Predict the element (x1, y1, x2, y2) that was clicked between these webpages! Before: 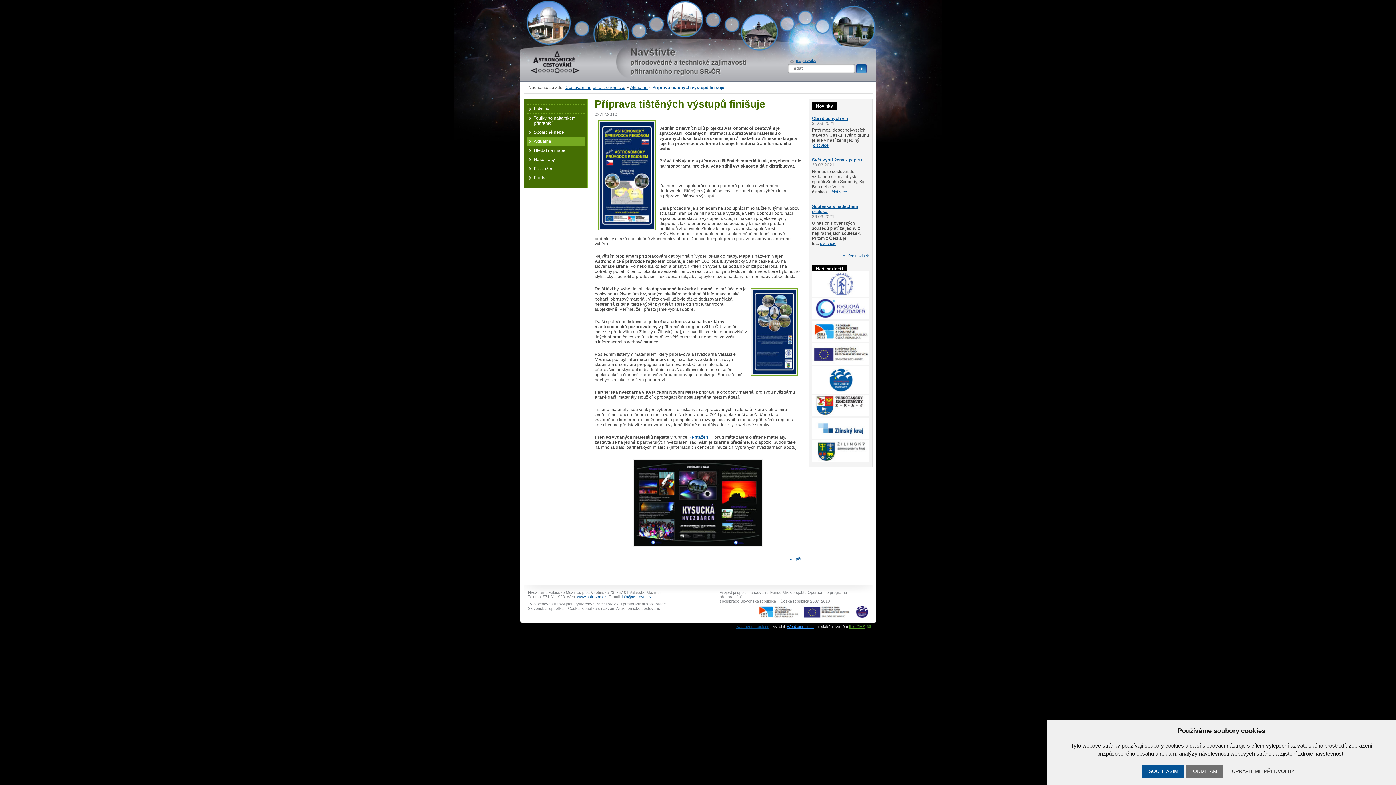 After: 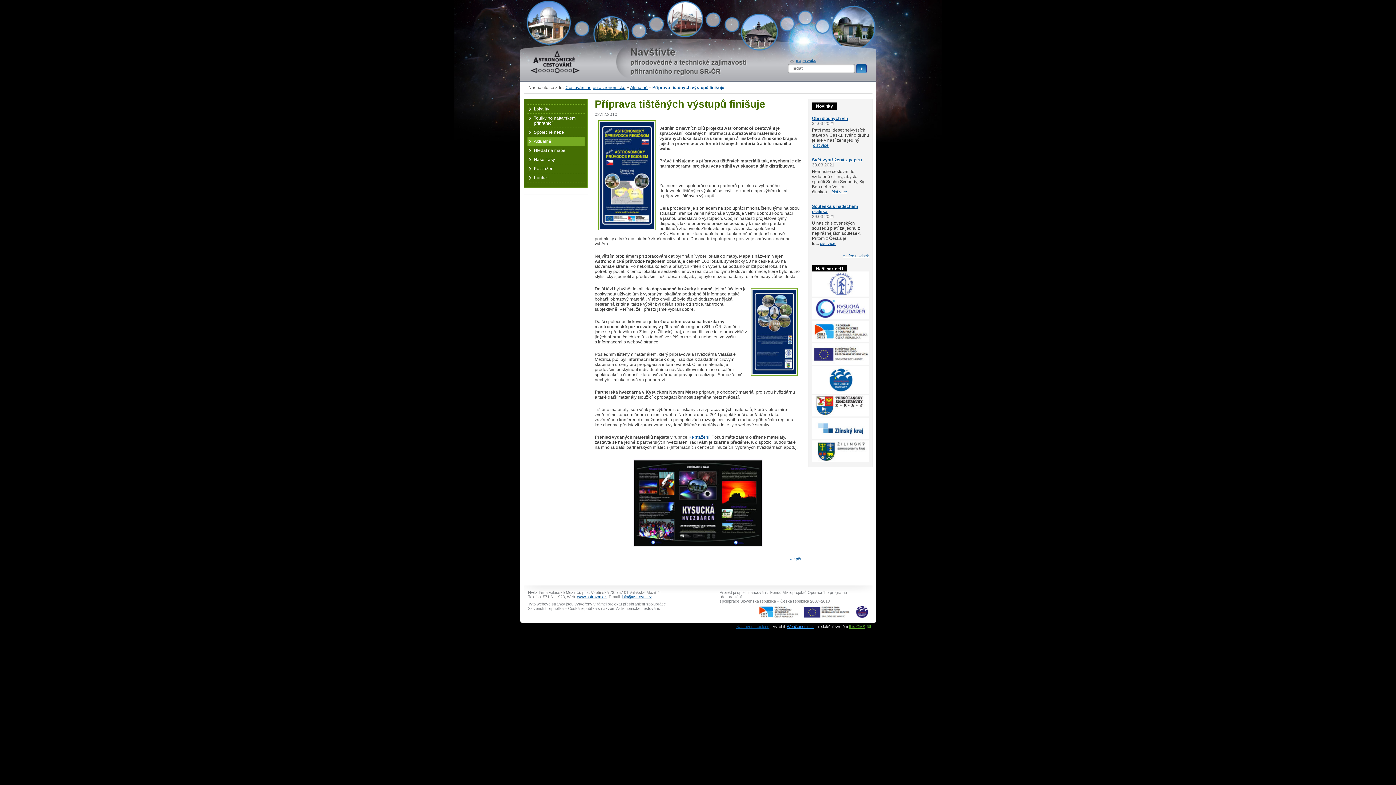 Action: label: ODMÍTÁM bbox: (1186, 765, 1223, 778)